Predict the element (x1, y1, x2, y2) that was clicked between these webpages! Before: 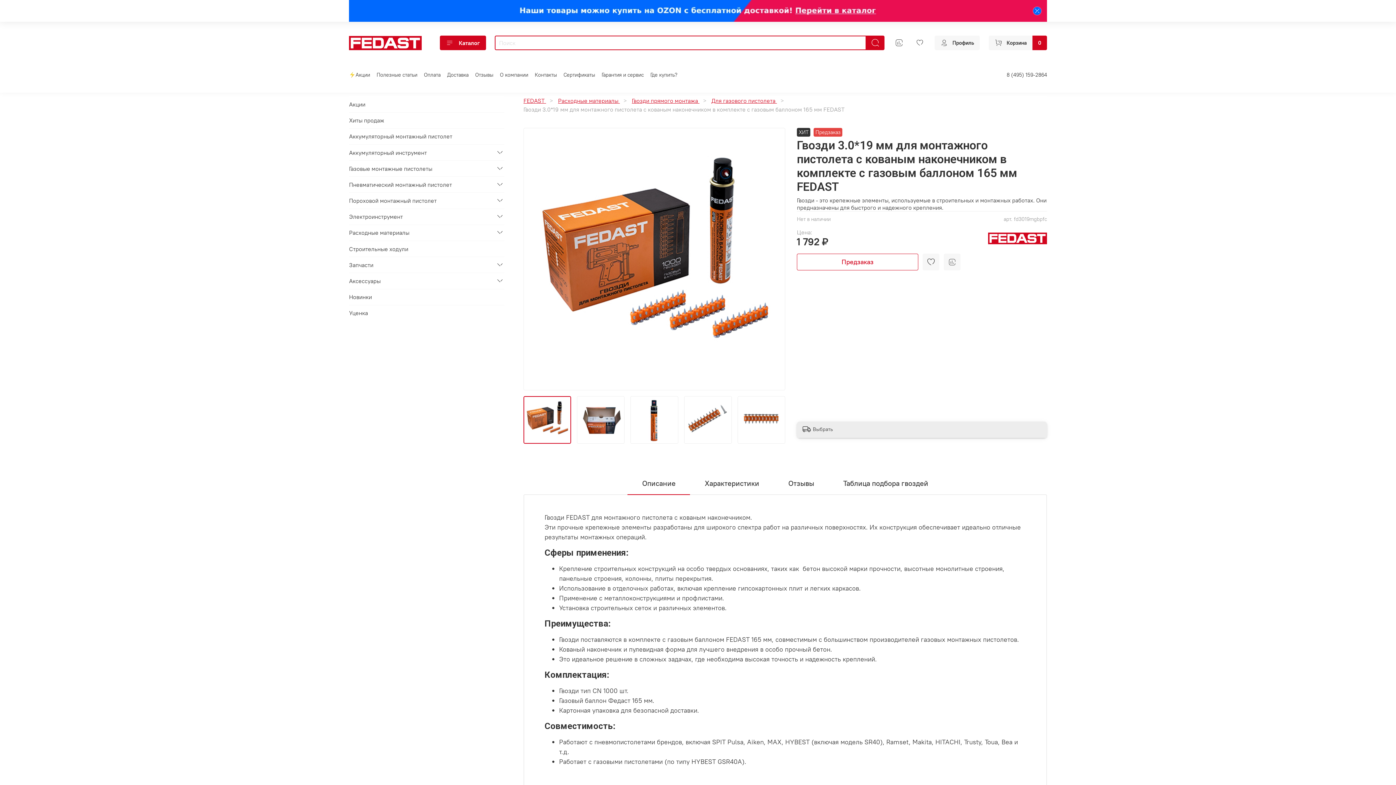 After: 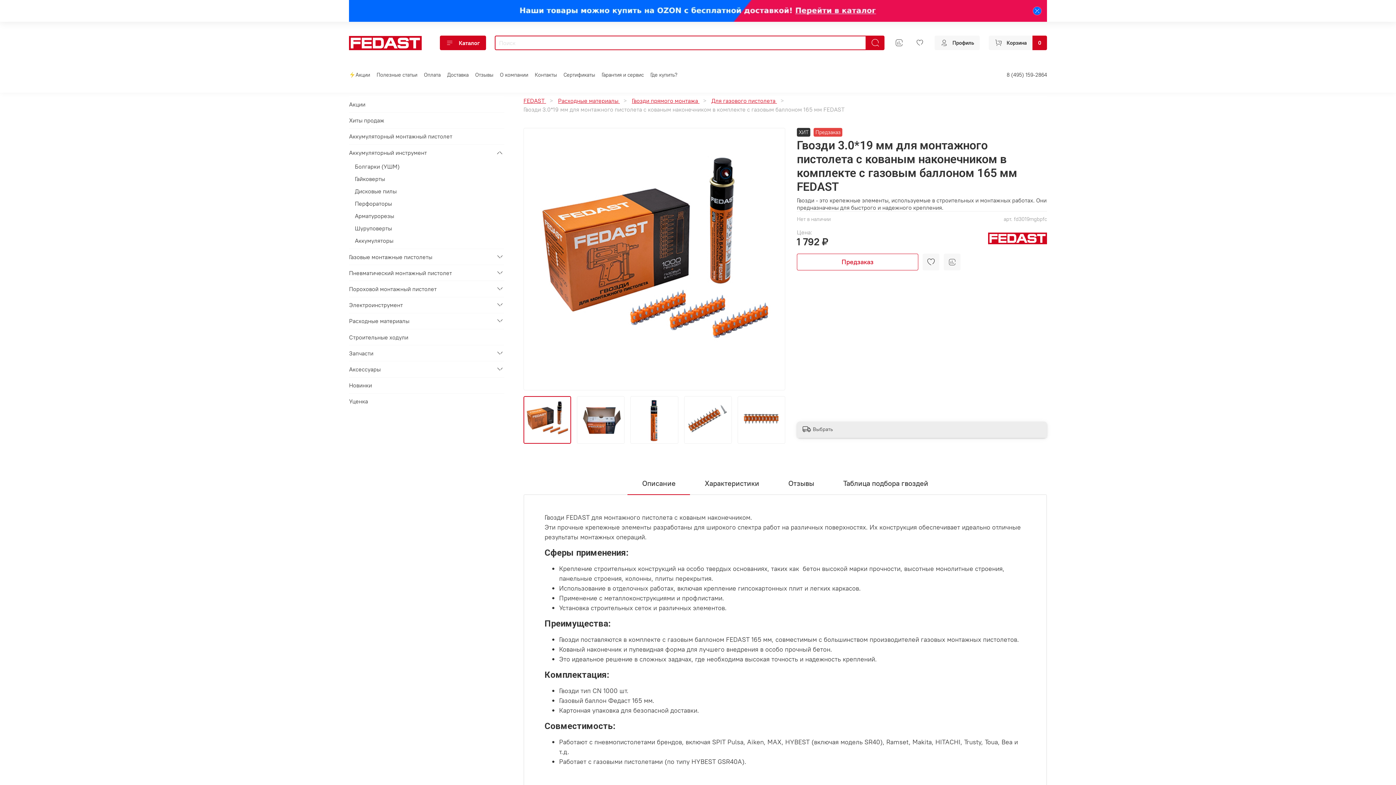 Action: bbox: (495, 148, 504, 156)